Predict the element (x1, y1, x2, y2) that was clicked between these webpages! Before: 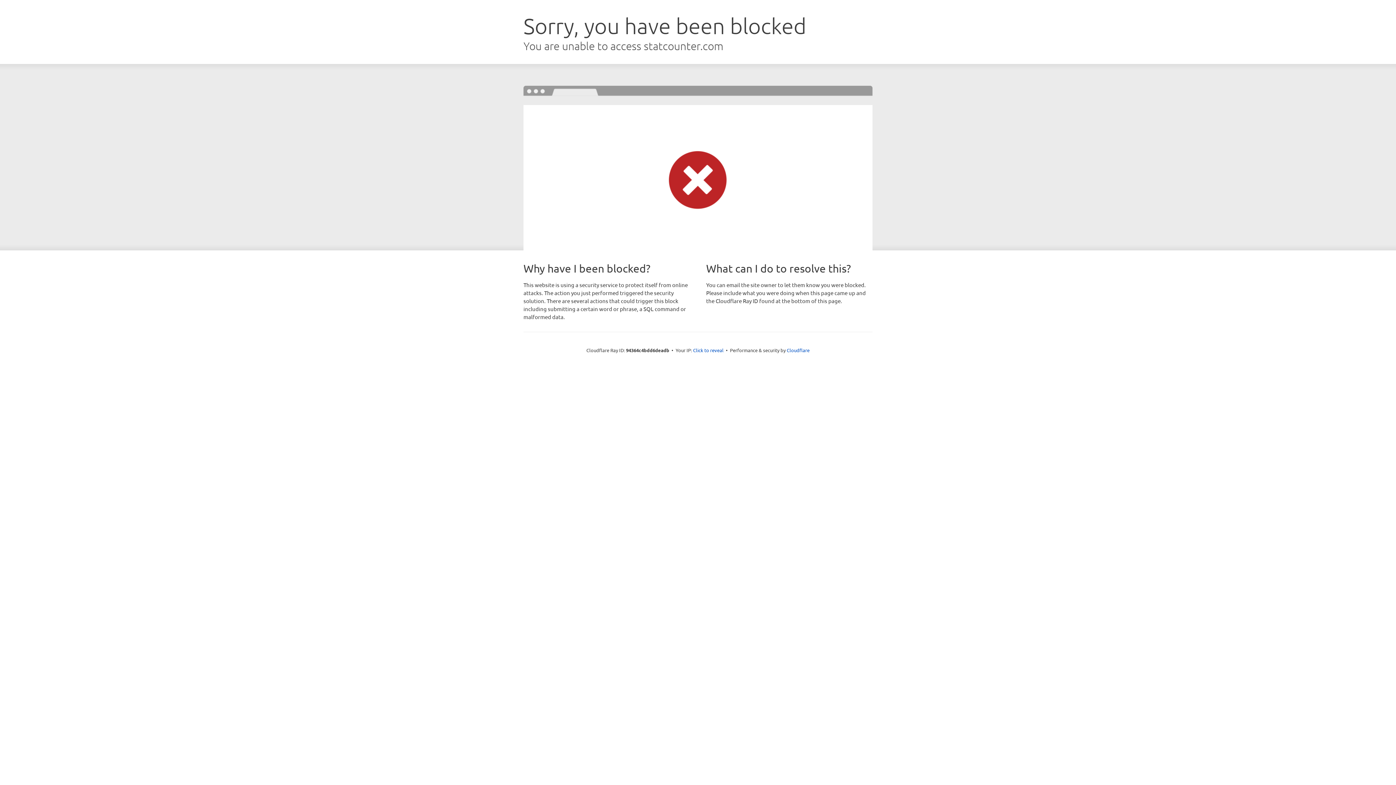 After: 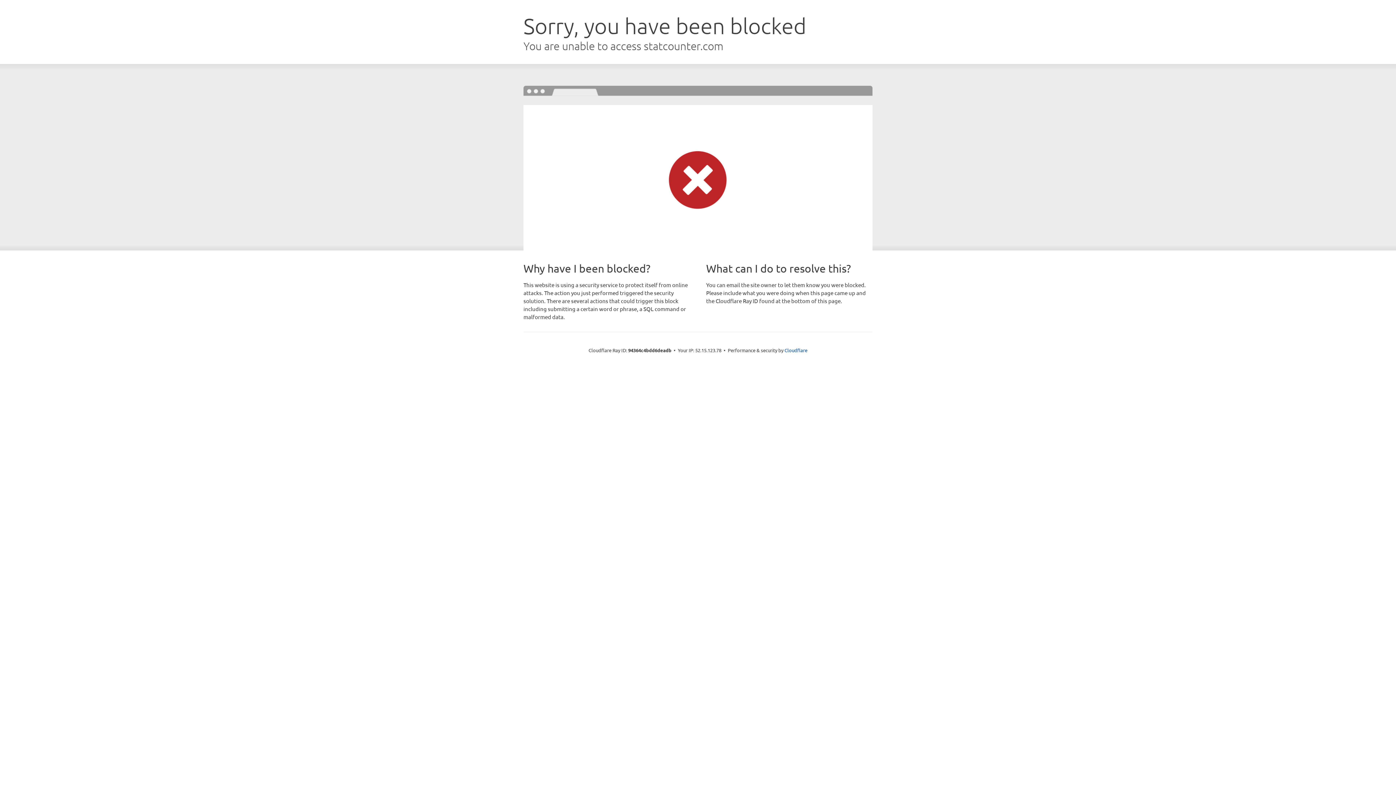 Action: label: Click to reveal bbox: (693, 346, 723, 353)